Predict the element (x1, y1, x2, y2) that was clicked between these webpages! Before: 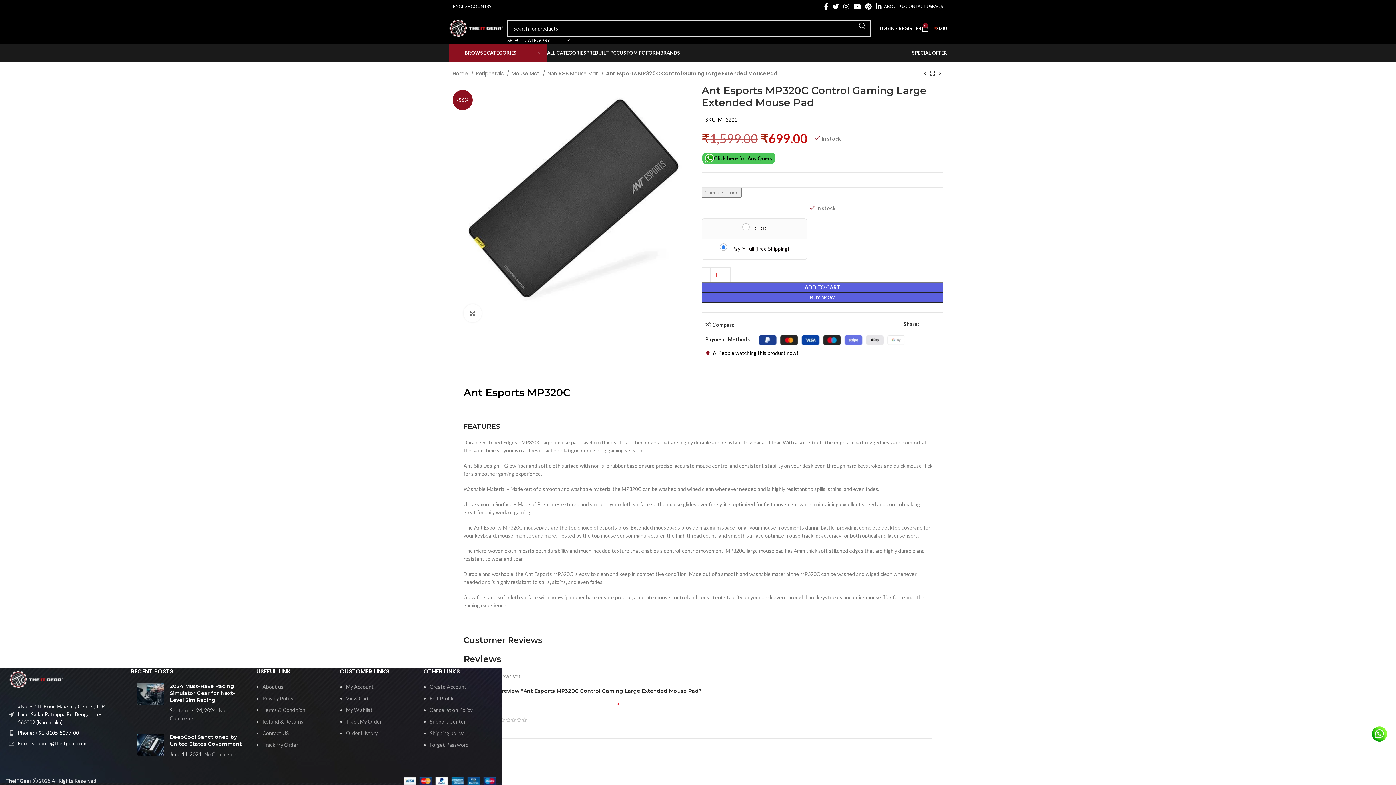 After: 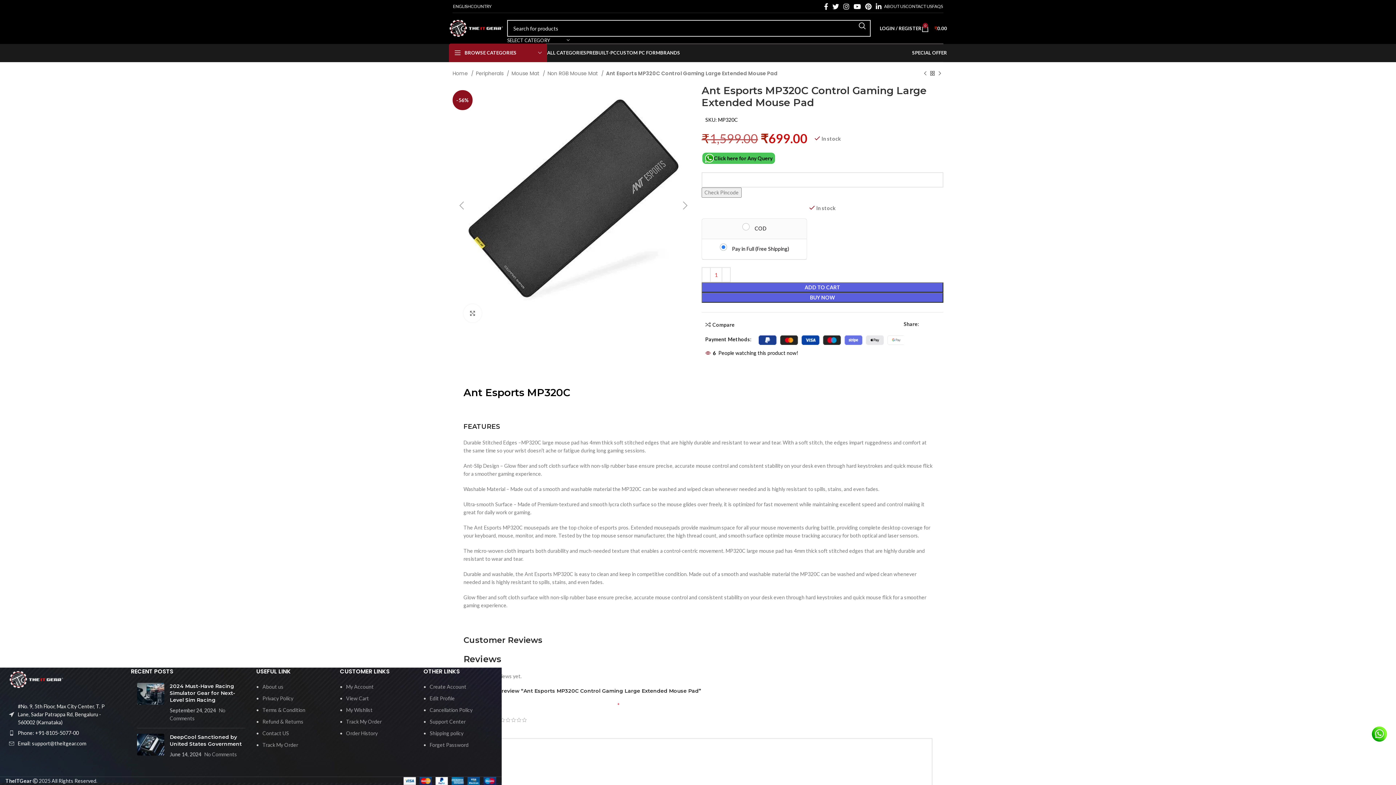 Action: bbox: (452, 201, 694, 208)